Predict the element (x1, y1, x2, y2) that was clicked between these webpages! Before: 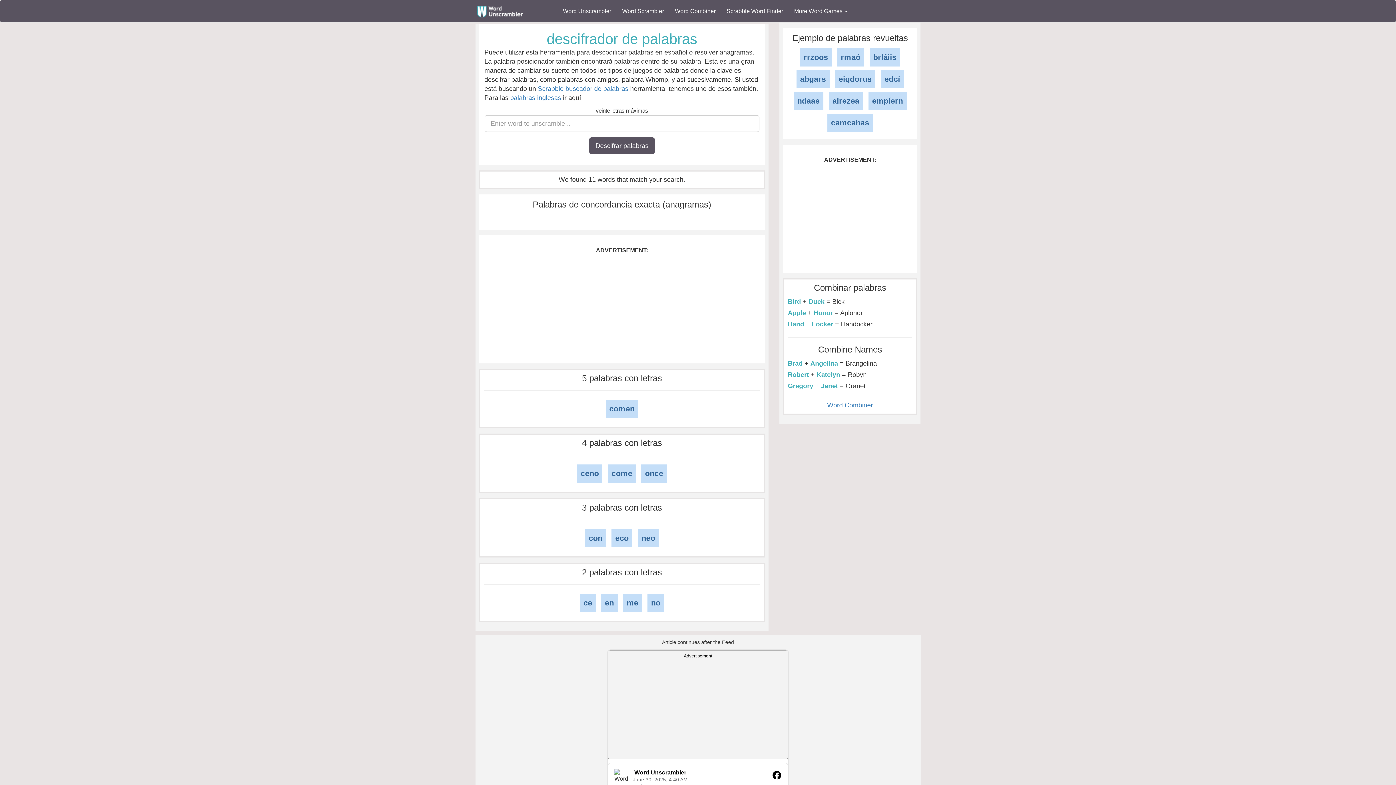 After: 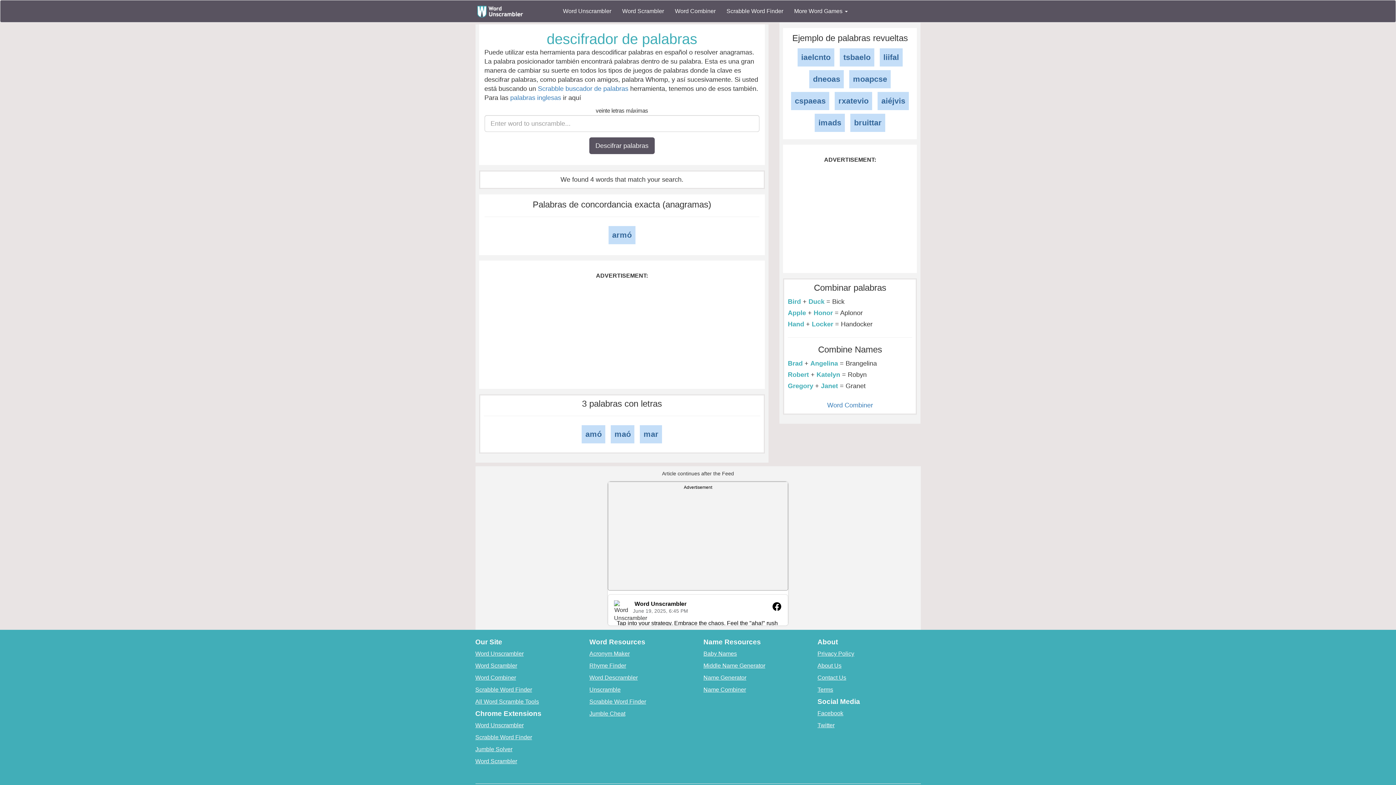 Action: bbox: (837, 48, 864, 66) label: rmaó